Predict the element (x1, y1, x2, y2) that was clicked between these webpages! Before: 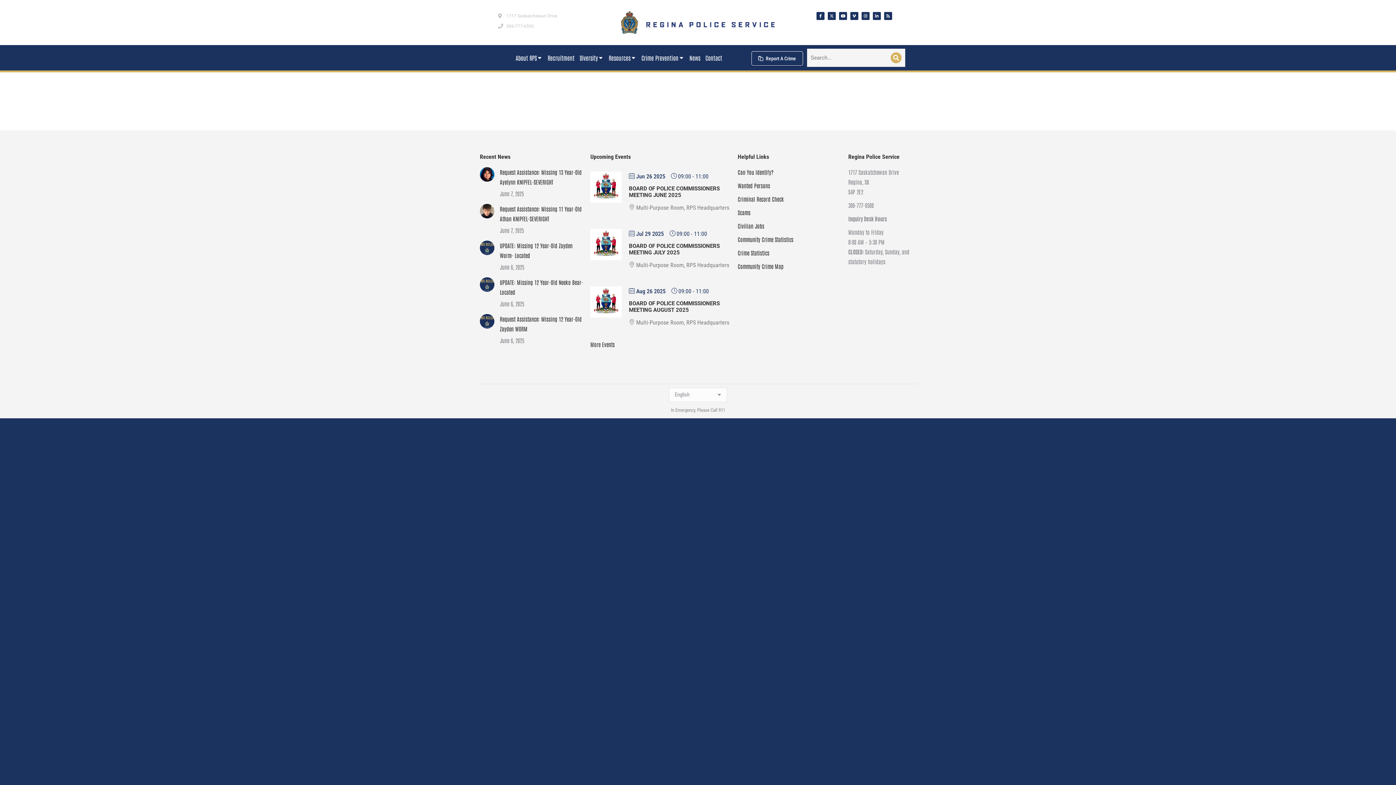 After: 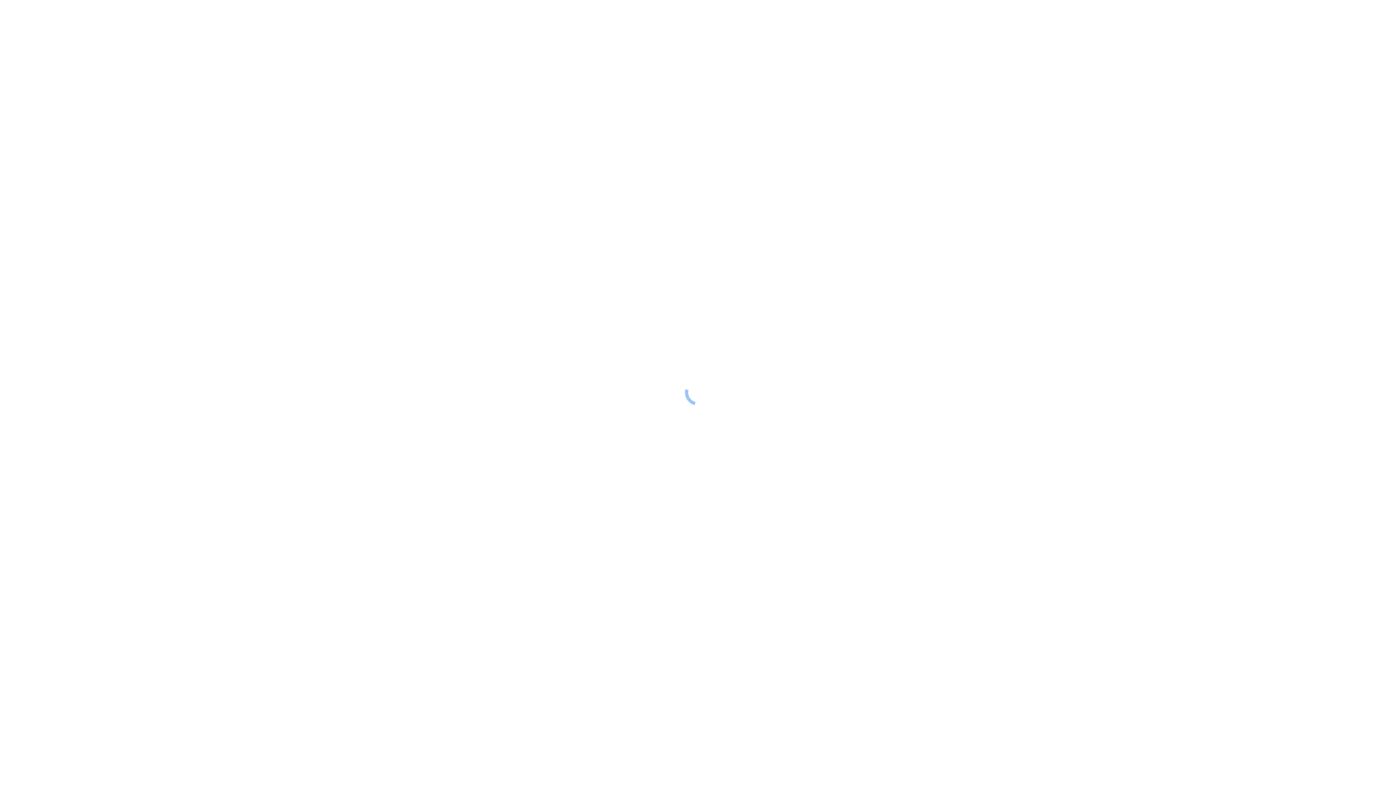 Action: bbox: (737, 207, 842, 221) label: Scams